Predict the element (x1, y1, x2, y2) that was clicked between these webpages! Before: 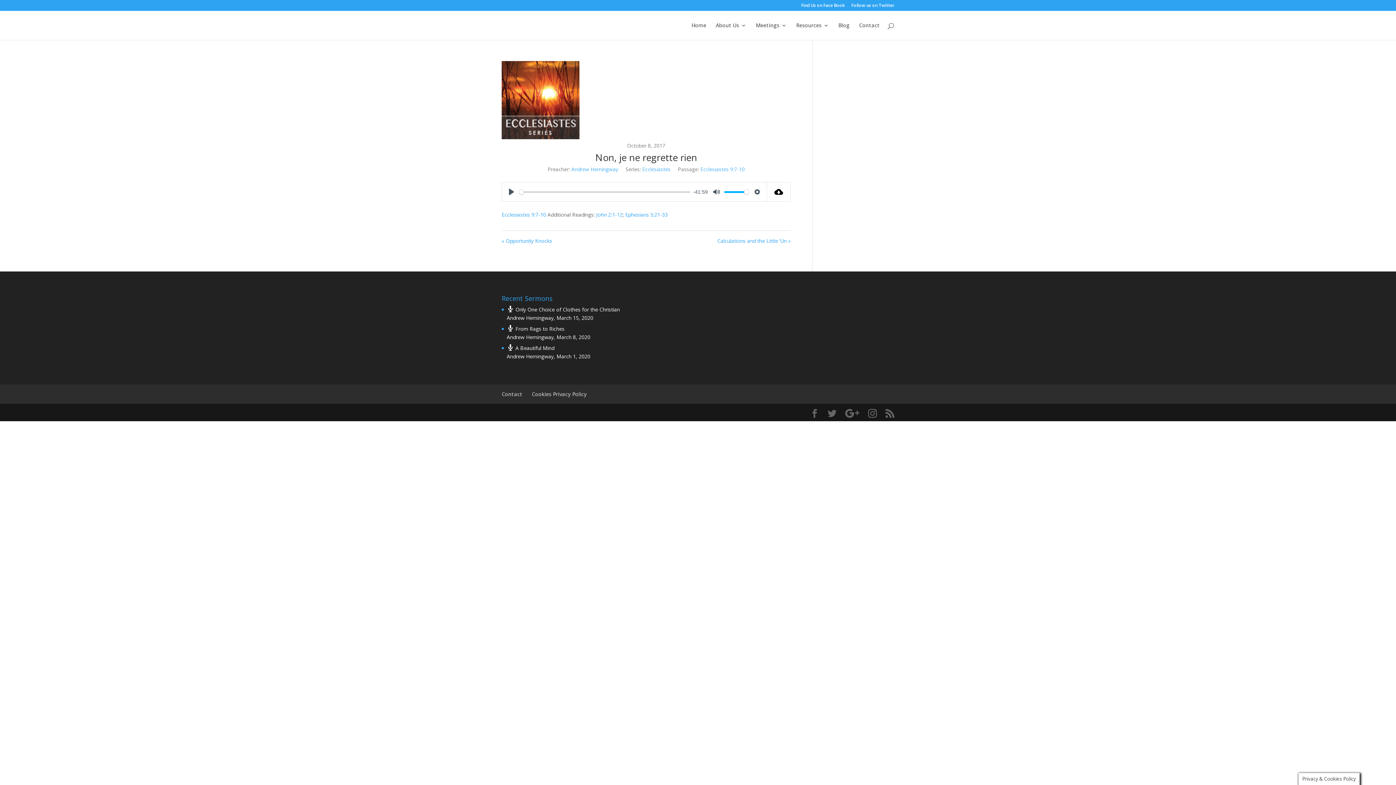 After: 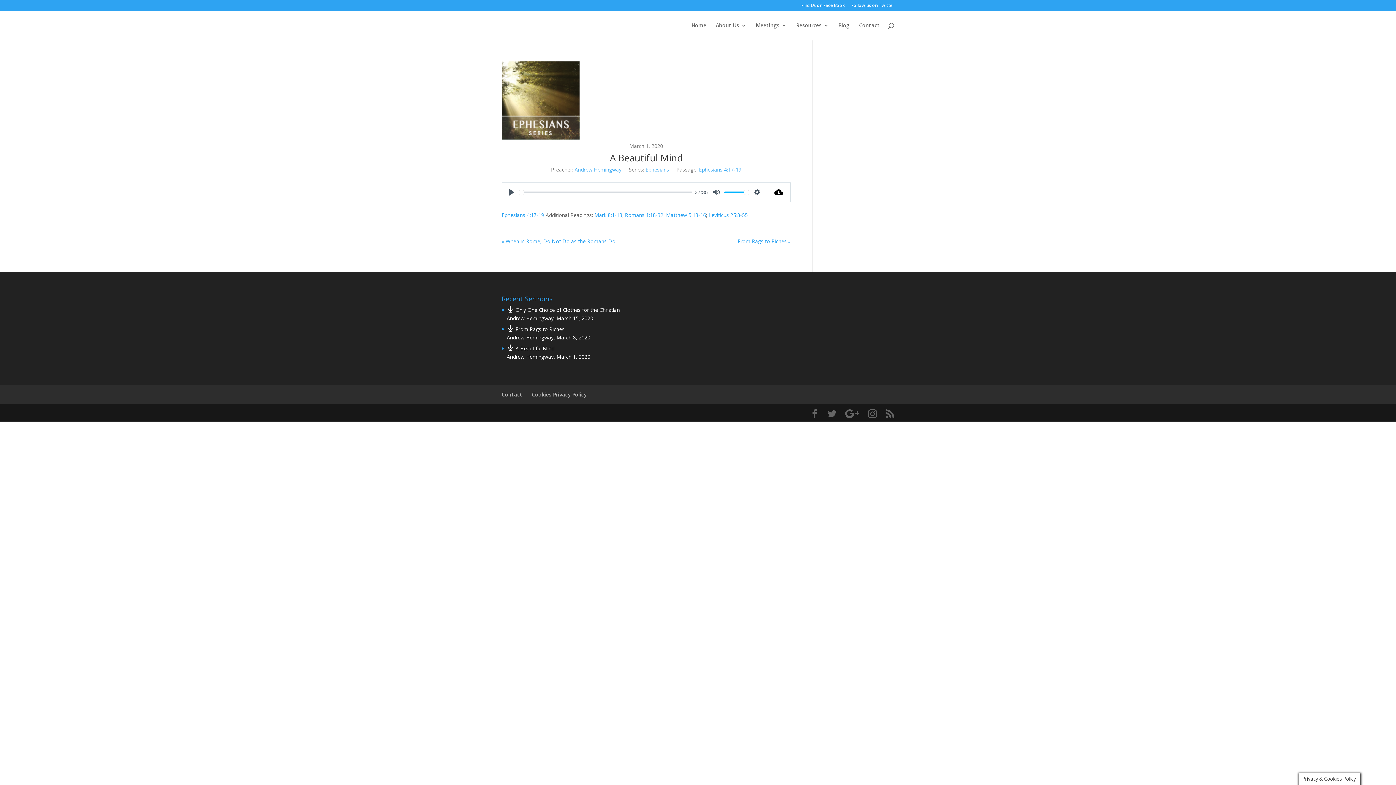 Action: label:  A Beautiful Mind bbox: (506, 344, 554, 351)